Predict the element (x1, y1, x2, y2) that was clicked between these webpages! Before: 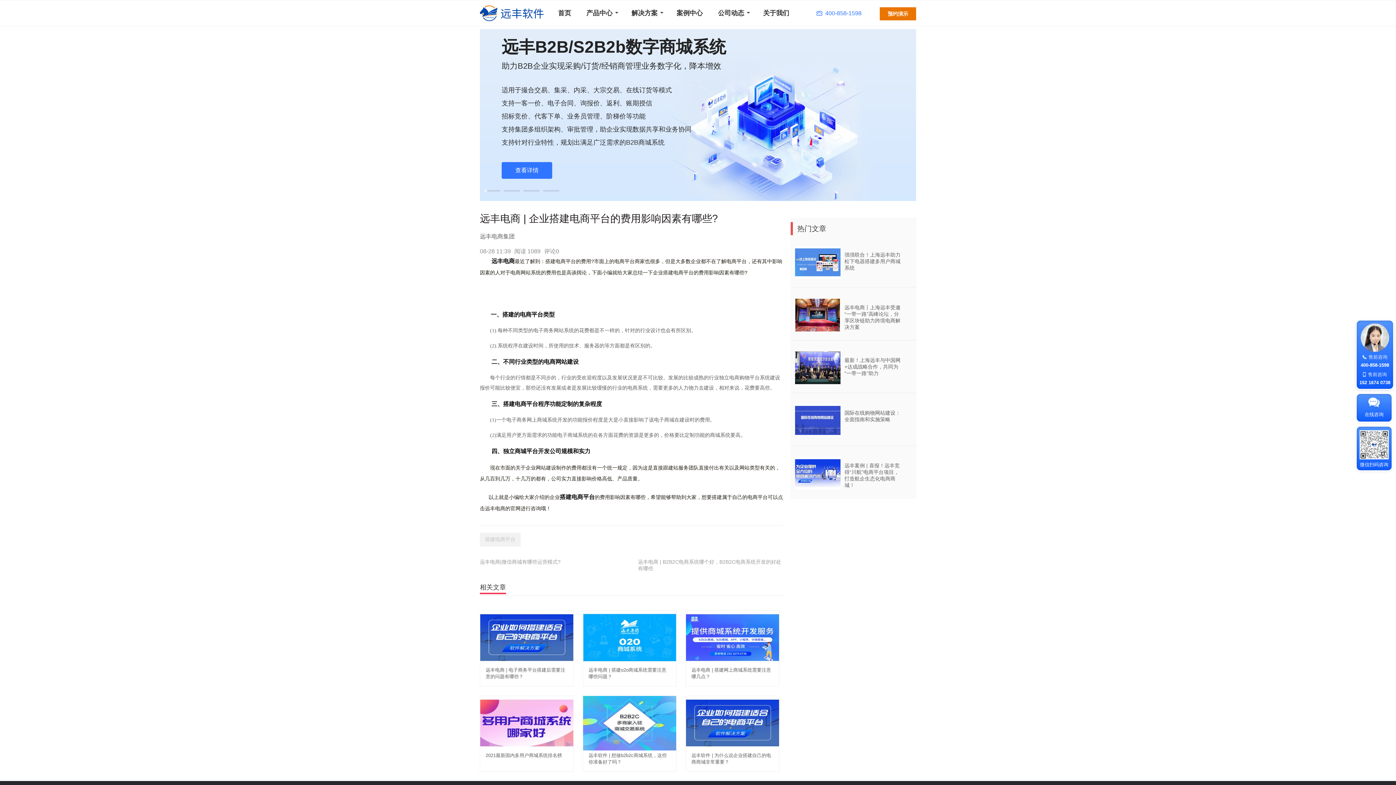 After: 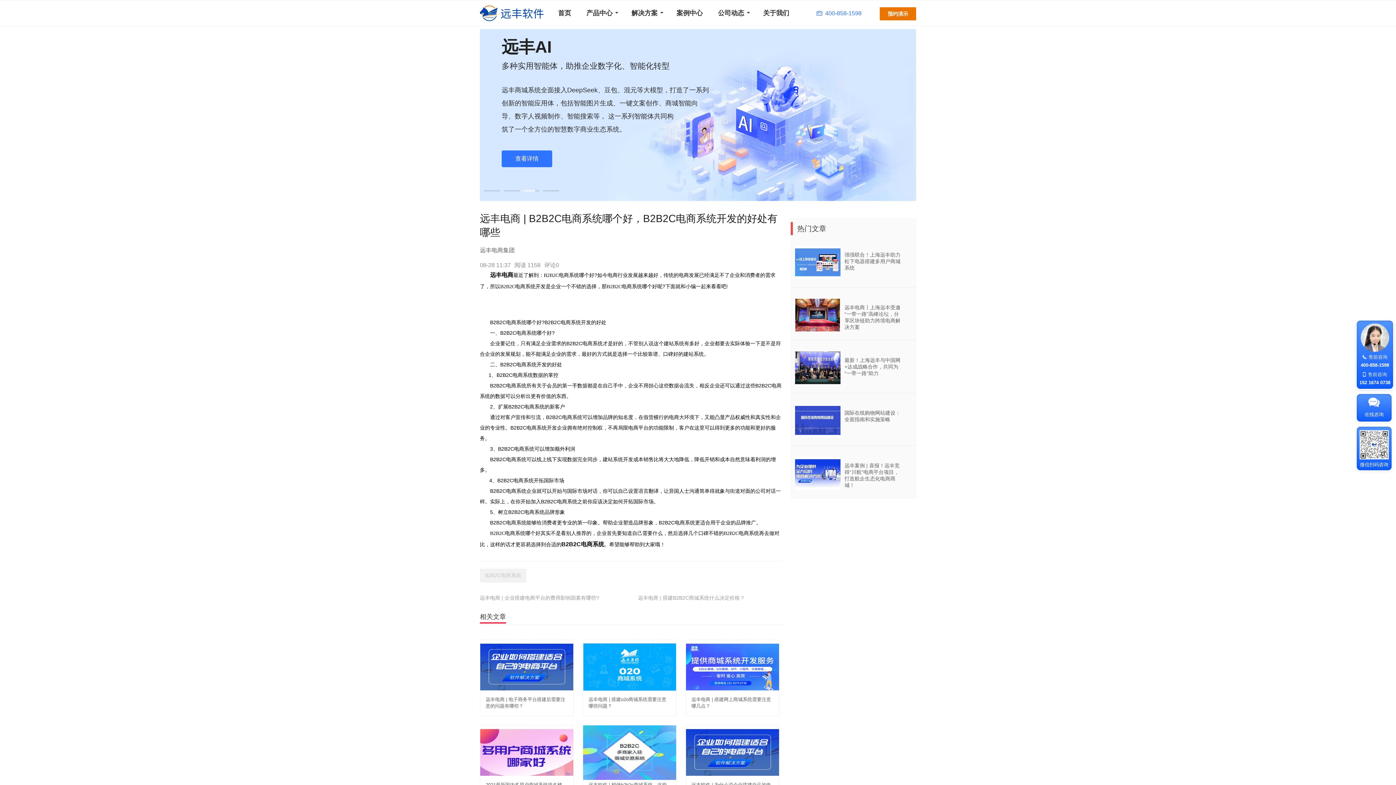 Action: bbox: (638, 559, 783, 572) label: 远丰电商 | B2B2C电商系统哪个好，B2B2C电商系统开发的好处有哪些